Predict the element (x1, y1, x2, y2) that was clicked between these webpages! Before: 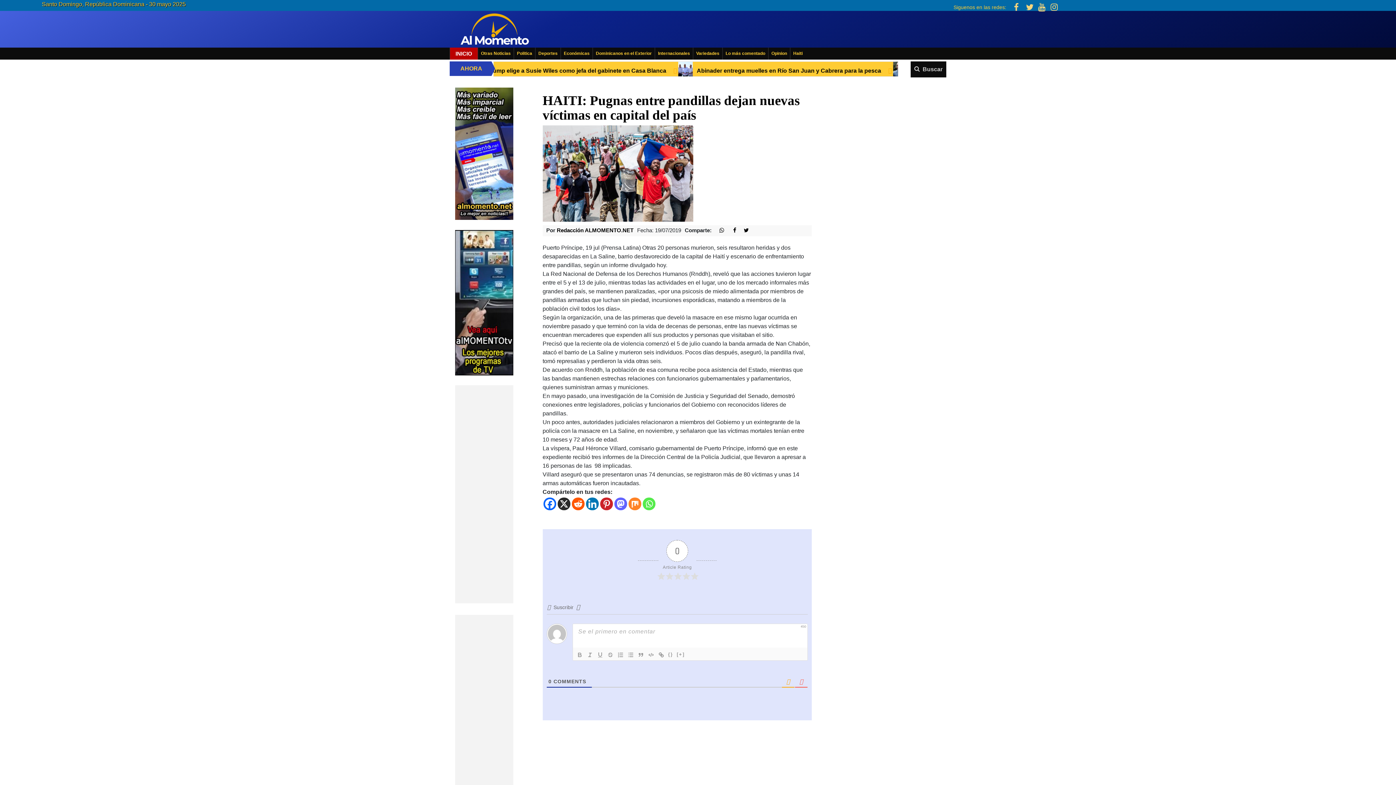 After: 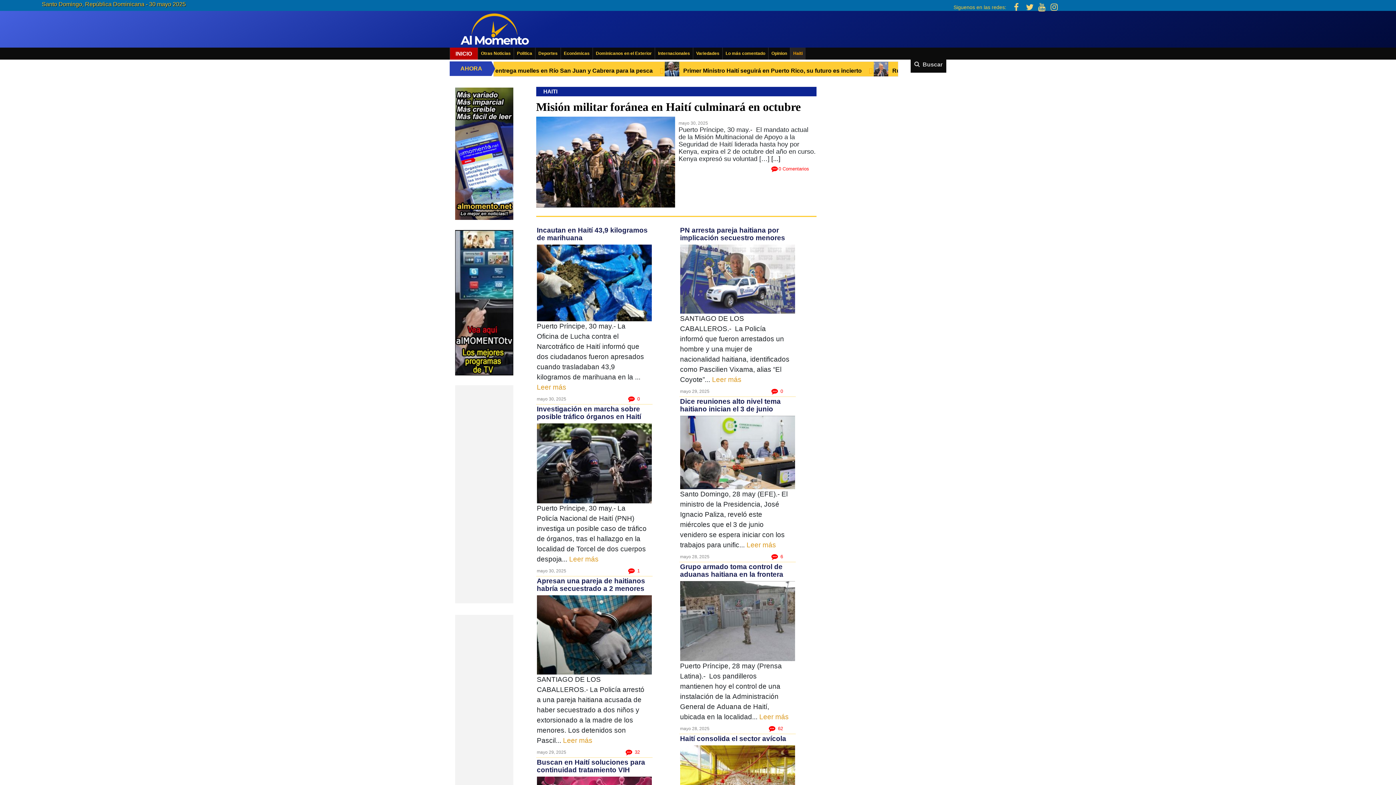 Action: bbox: (790, 47, 805, 59) label: Haiti